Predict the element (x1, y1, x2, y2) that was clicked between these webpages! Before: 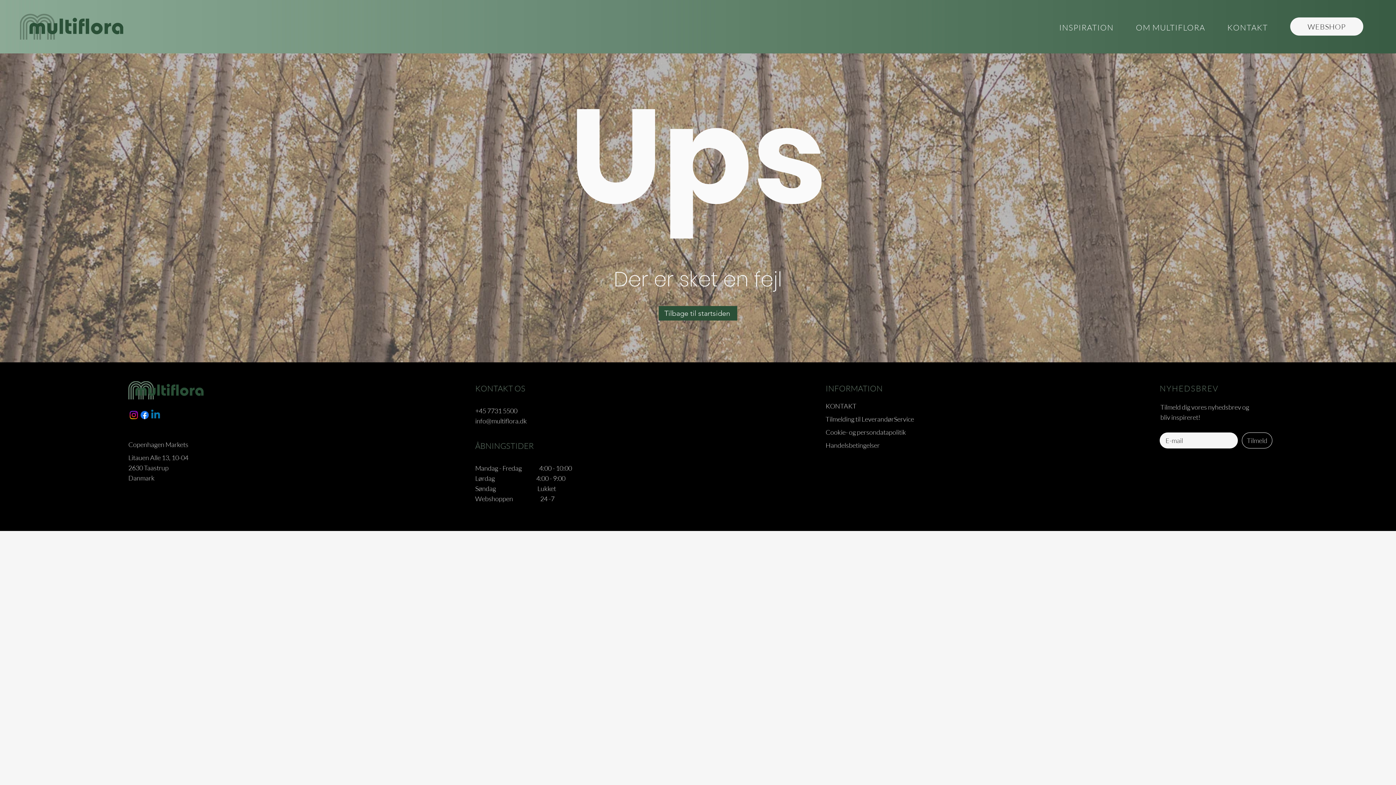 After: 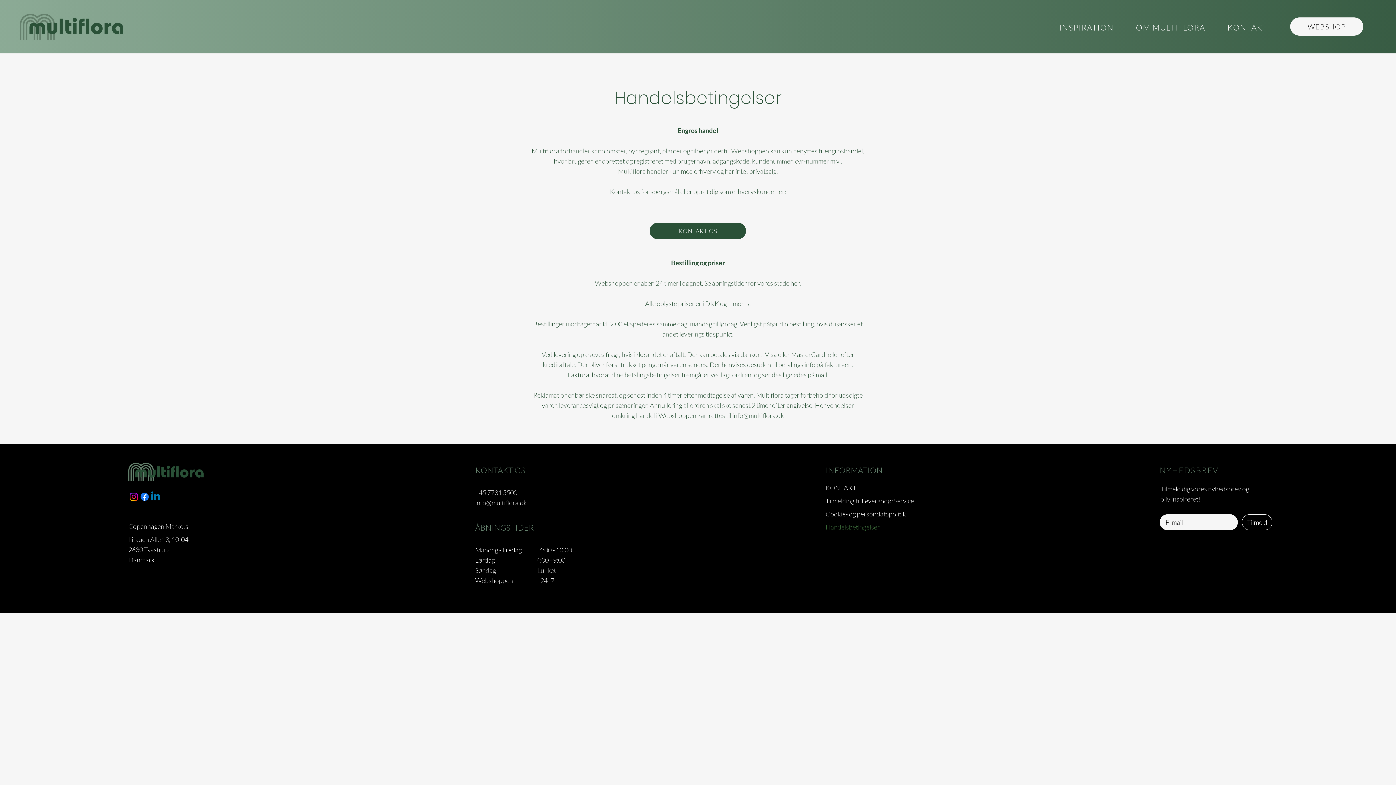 Action: label: Handelsbetingelser bbox: (825, 438, 920, 452)